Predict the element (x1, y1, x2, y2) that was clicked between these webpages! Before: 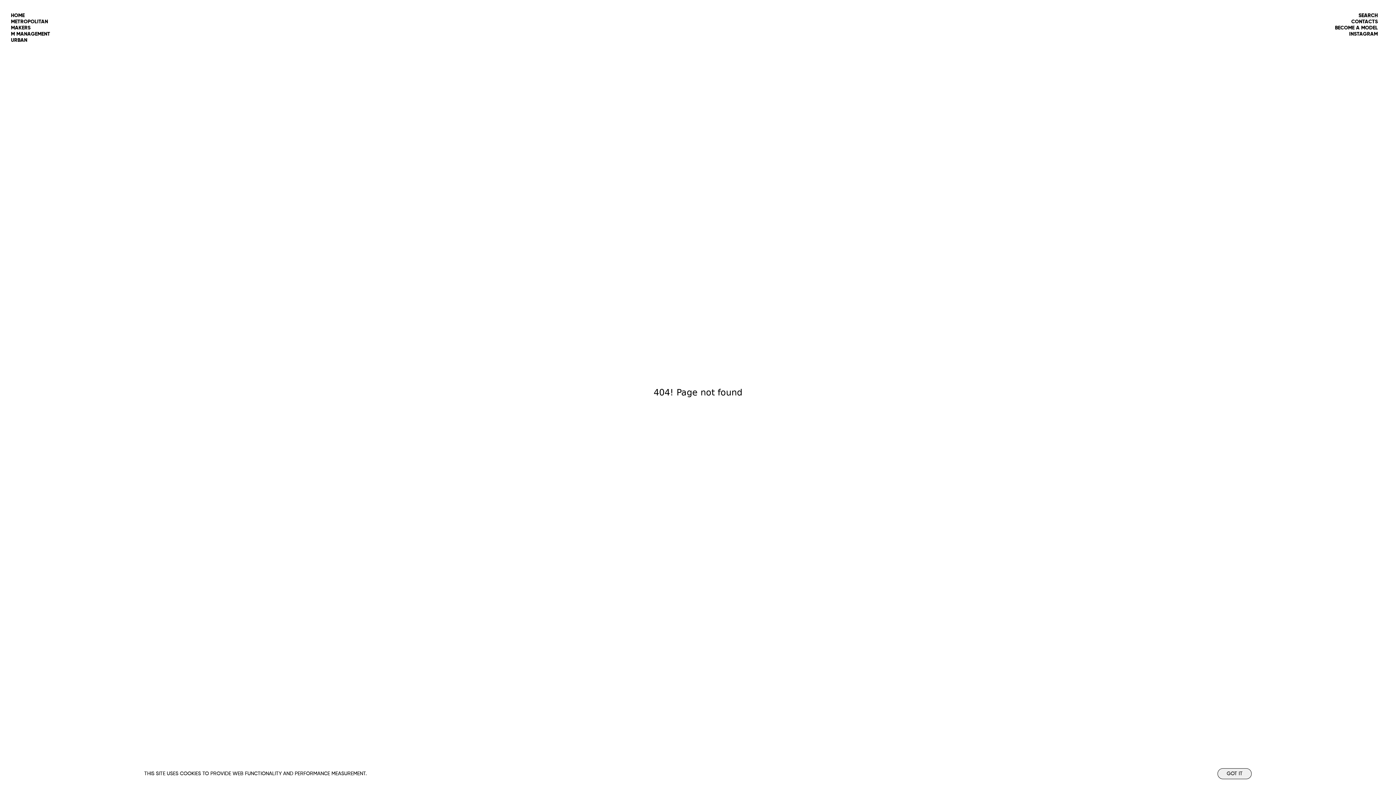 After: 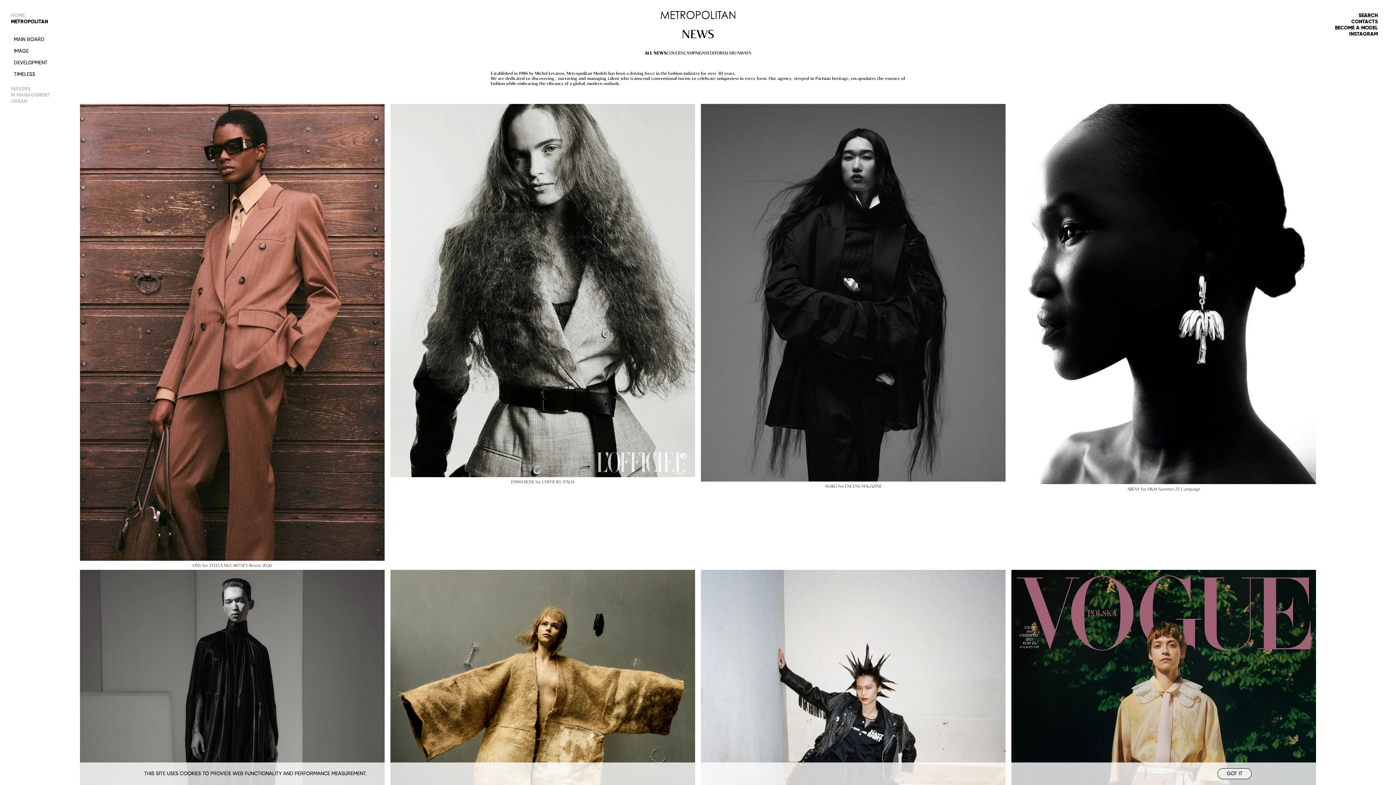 Action: label: METROPOLITAN bbox: (10, 19, 48, 24)